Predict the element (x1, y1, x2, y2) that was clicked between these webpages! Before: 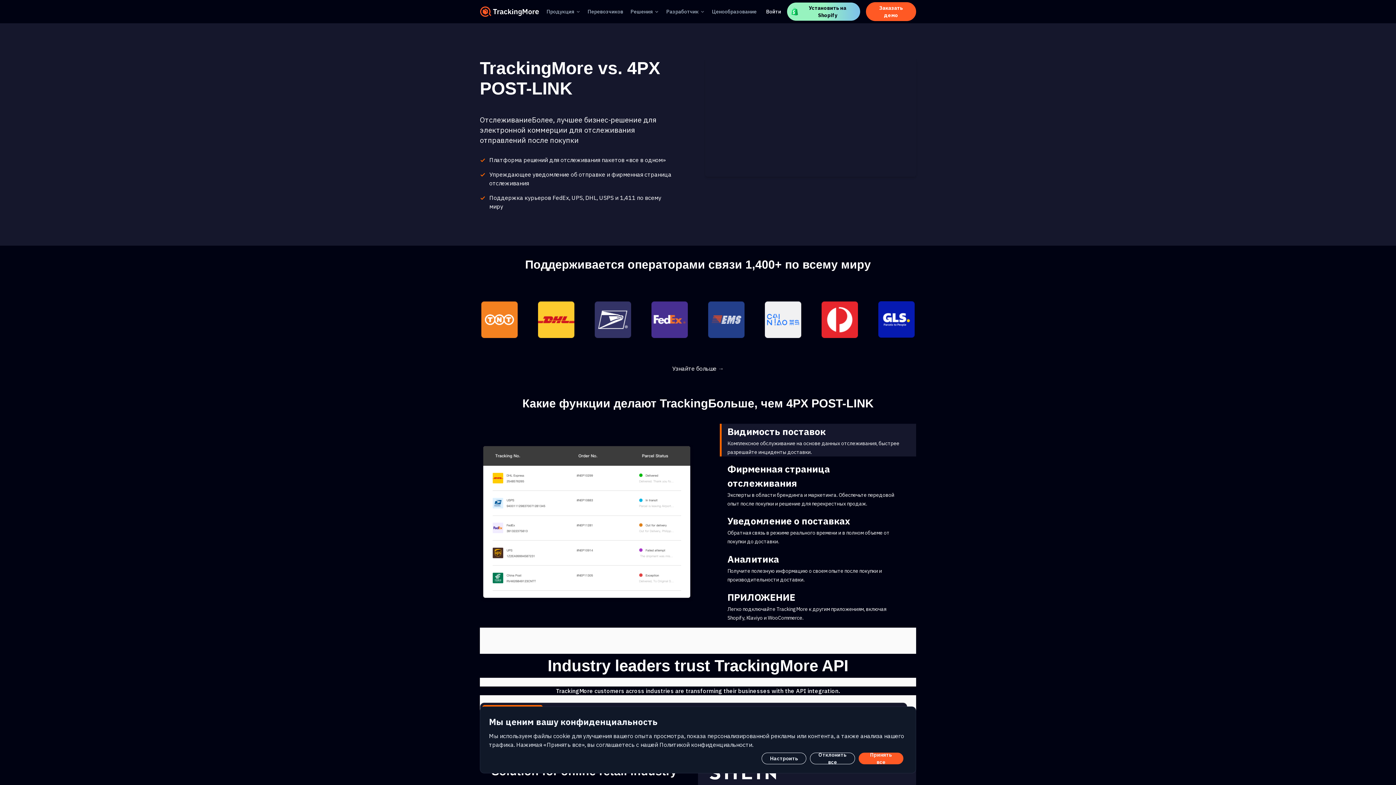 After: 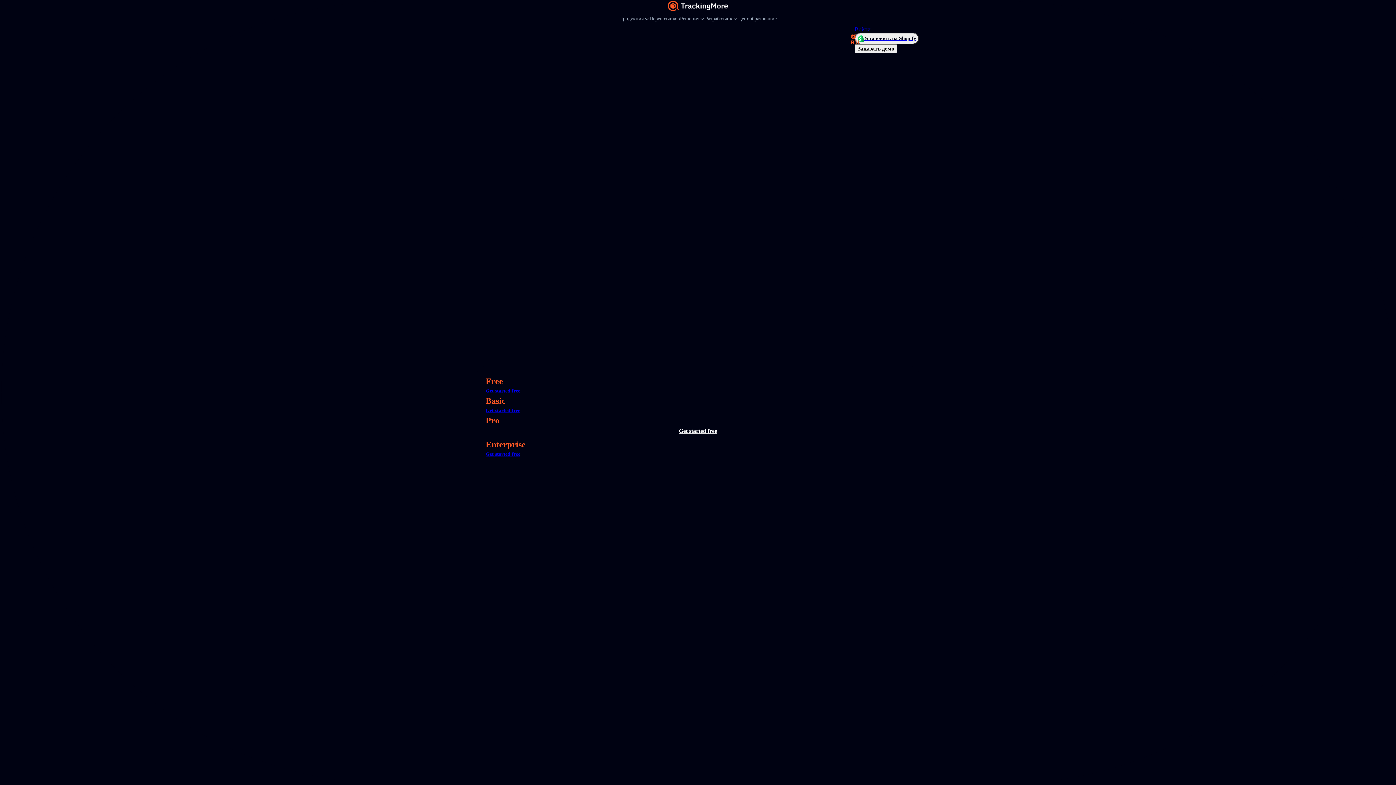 Action: bbox: (712, 8, 756, 15) label: Ценообразование